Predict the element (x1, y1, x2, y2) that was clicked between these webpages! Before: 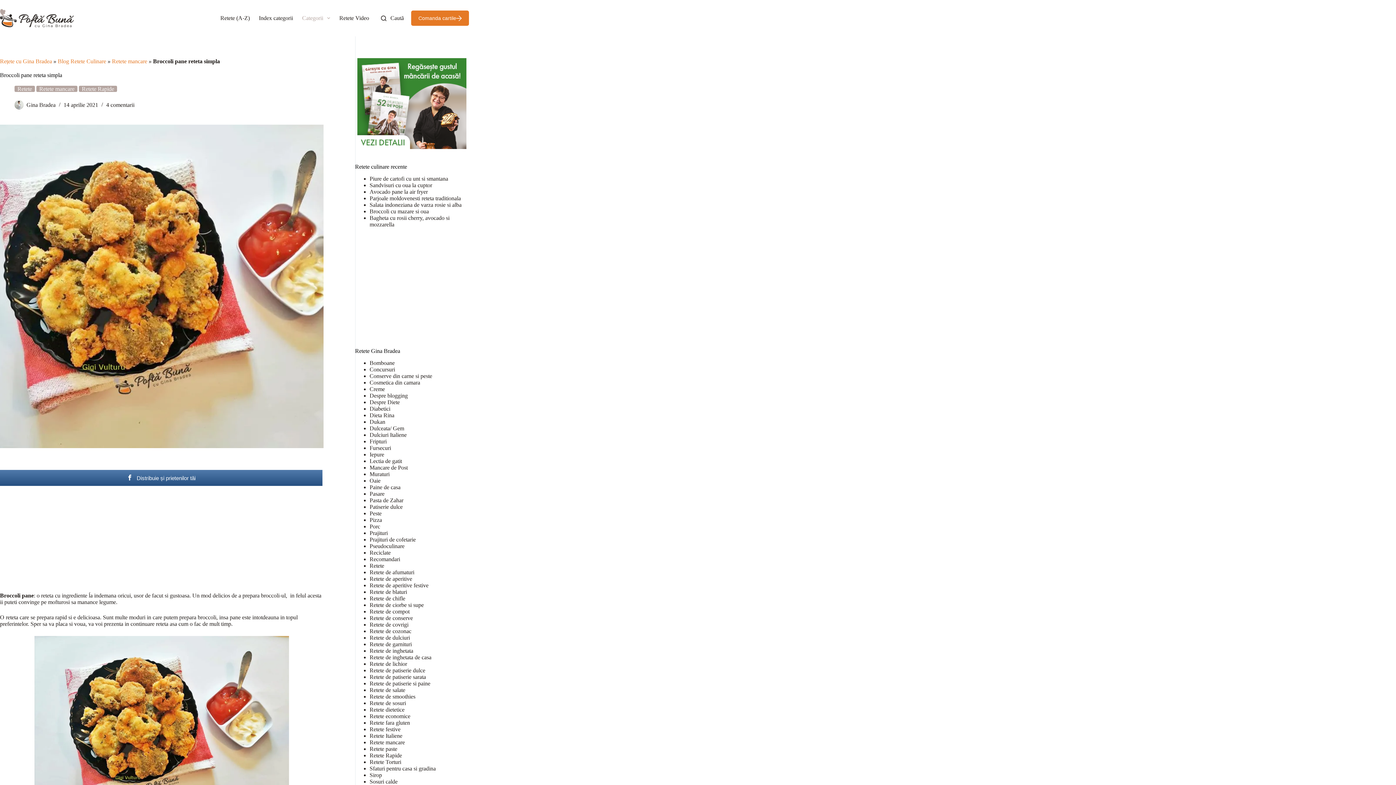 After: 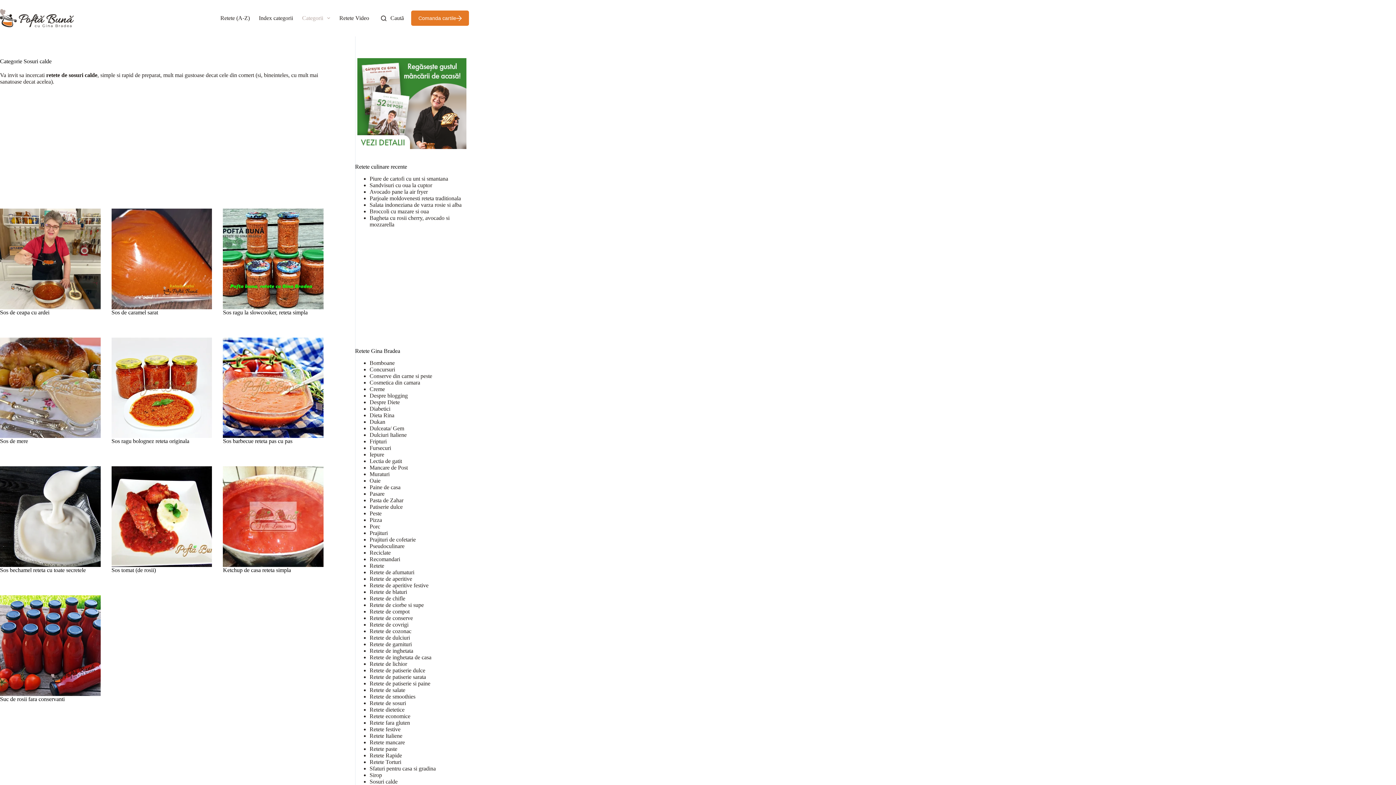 Action: label: Sosuri calde bbox: (369, 778, 397, 784)